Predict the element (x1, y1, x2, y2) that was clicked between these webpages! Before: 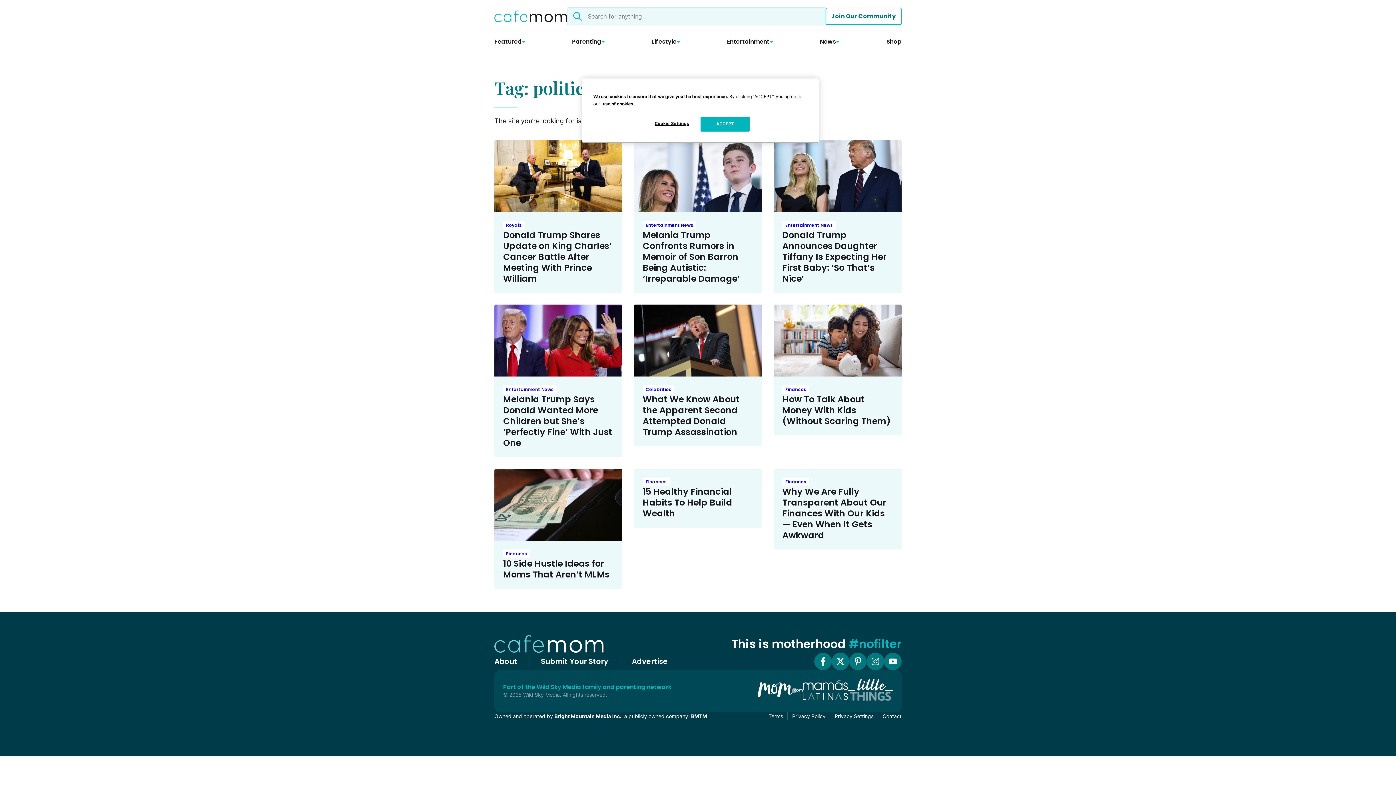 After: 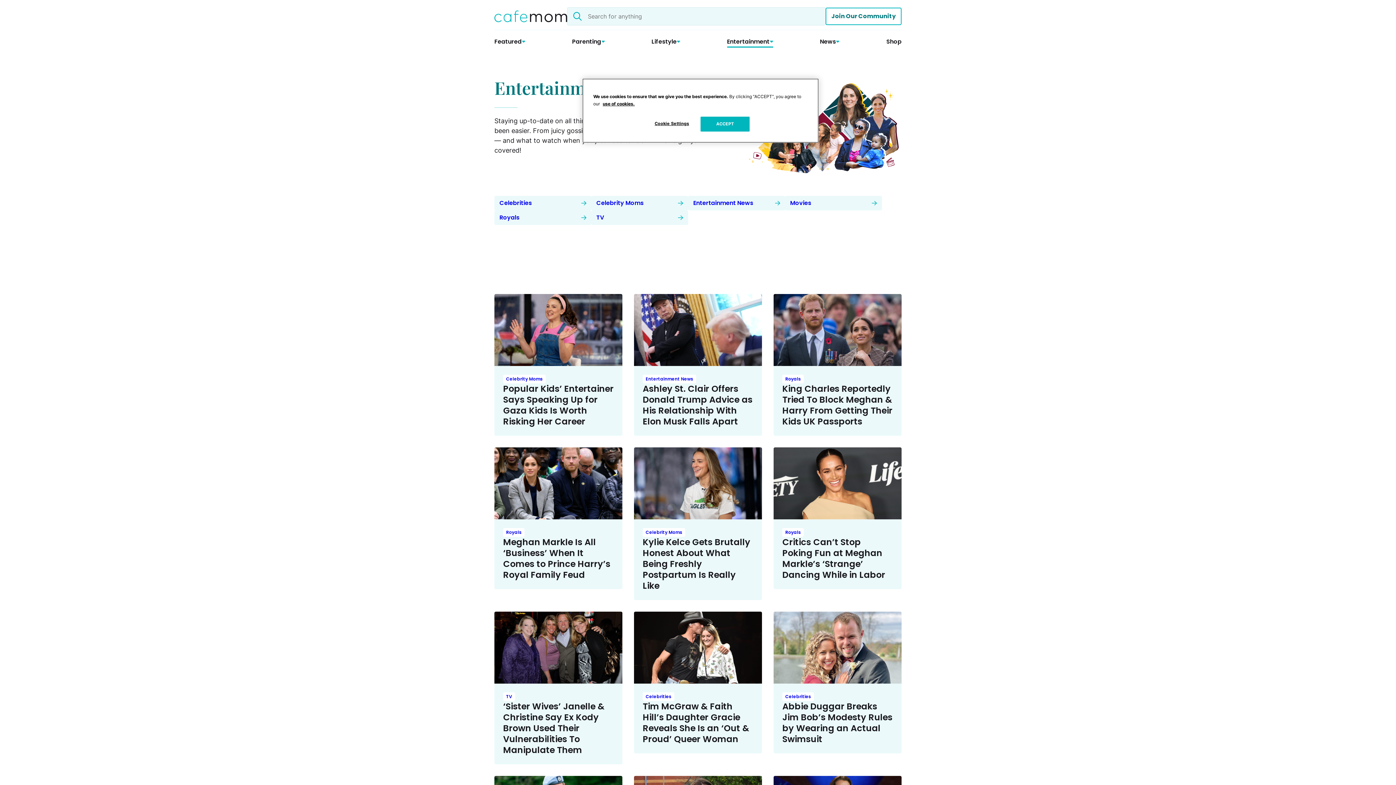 Action: label: Entertainment bbox: (727, 38, 773, 45)